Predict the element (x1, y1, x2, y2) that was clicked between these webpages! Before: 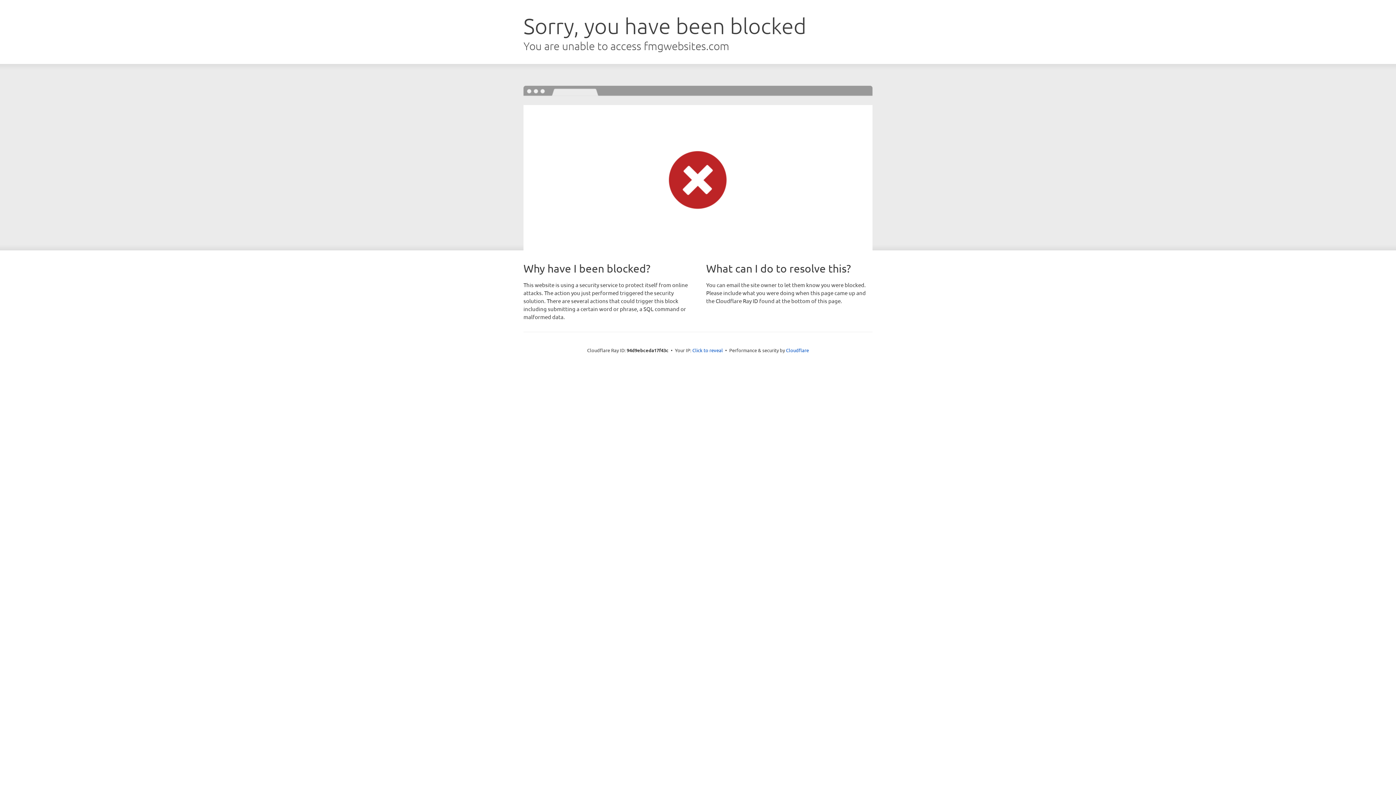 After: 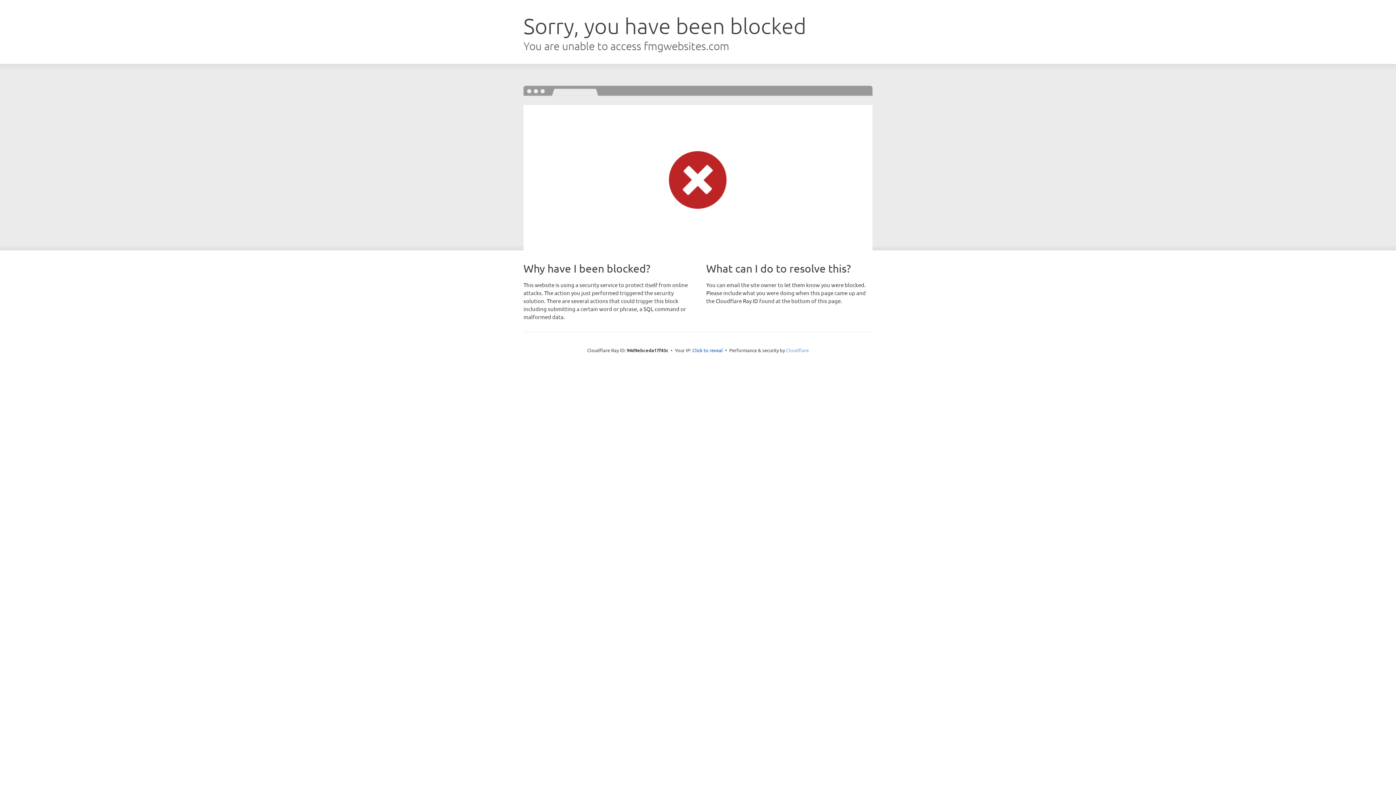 Action: bbox: (786, 347, 809, 353) label: Cloudflare